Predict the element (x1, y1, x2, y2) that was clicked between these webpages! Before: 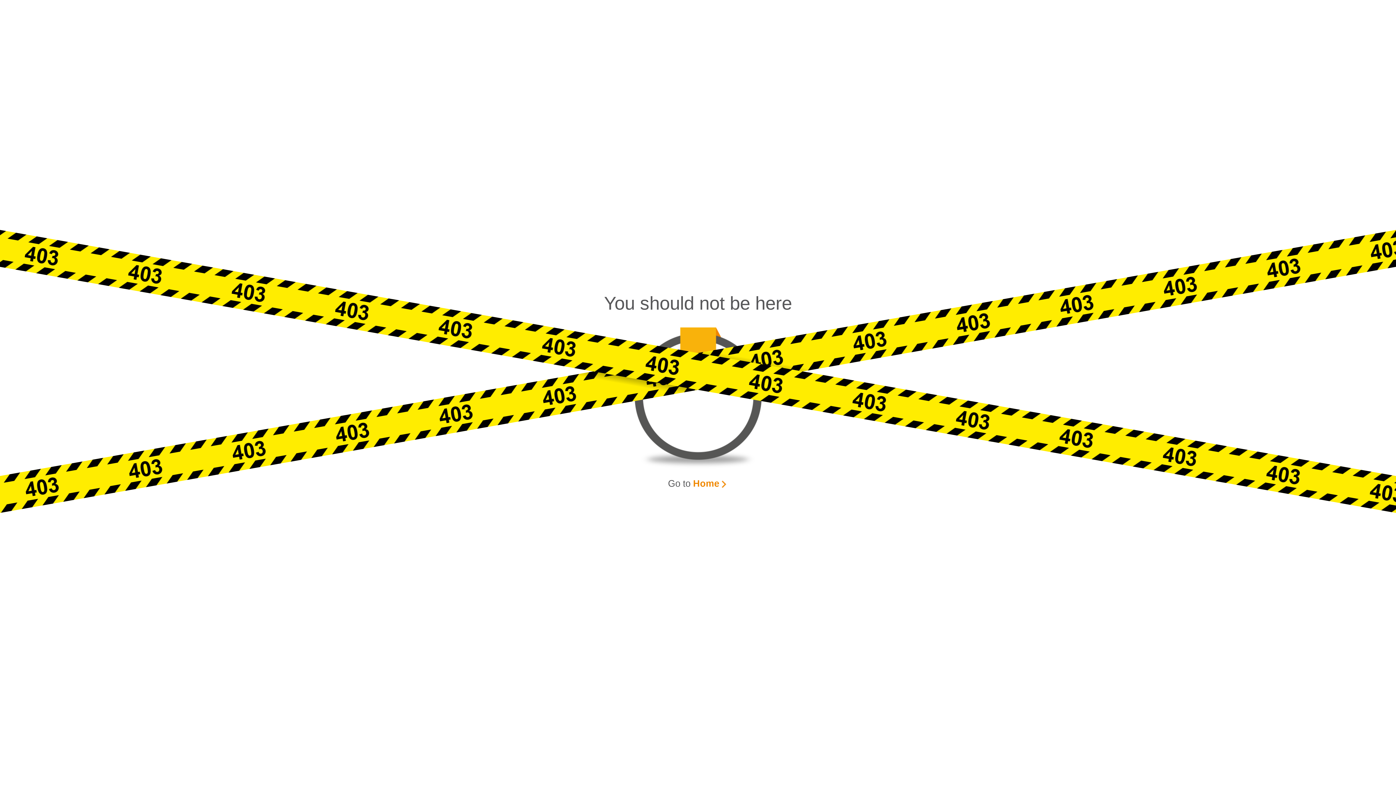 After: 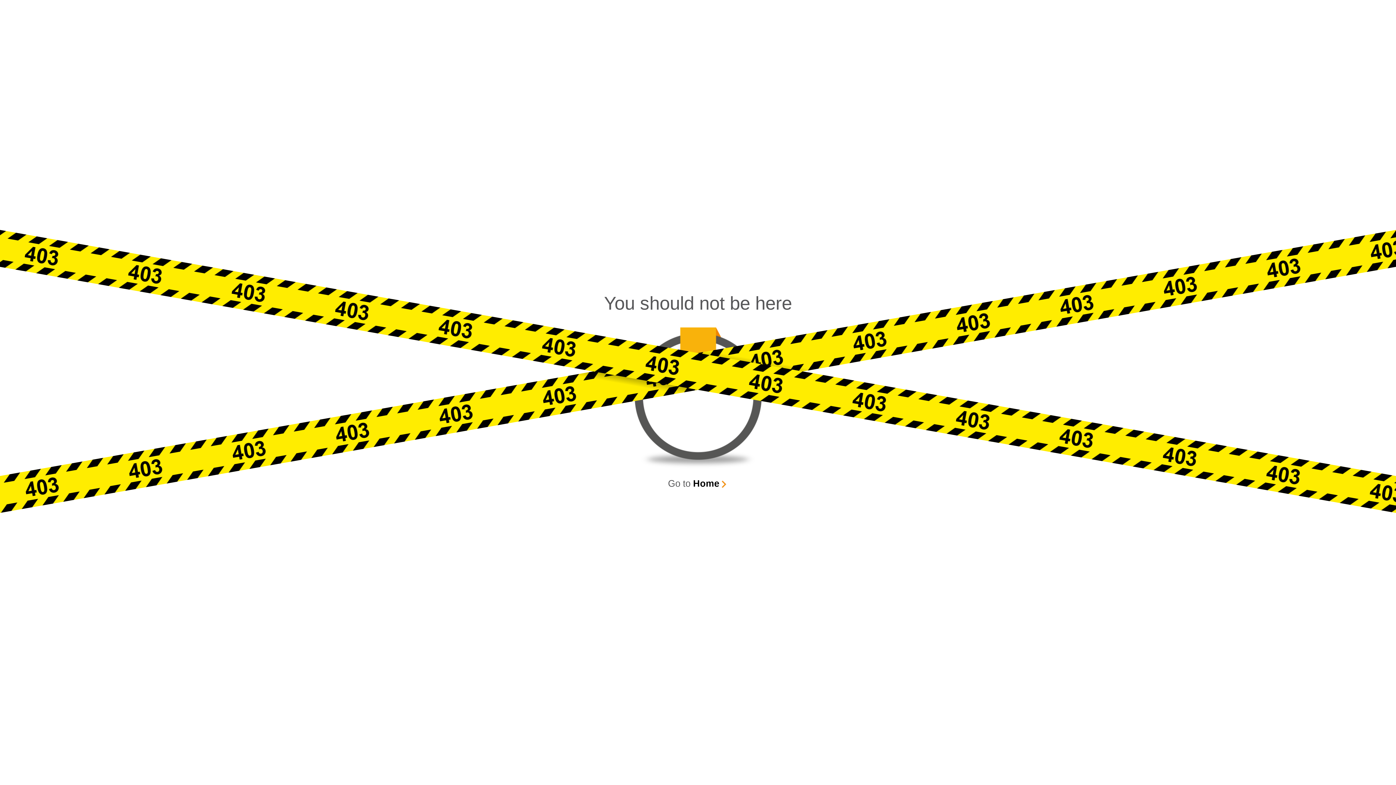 Action: bbox: (693, 478, 728, 488) label: Home